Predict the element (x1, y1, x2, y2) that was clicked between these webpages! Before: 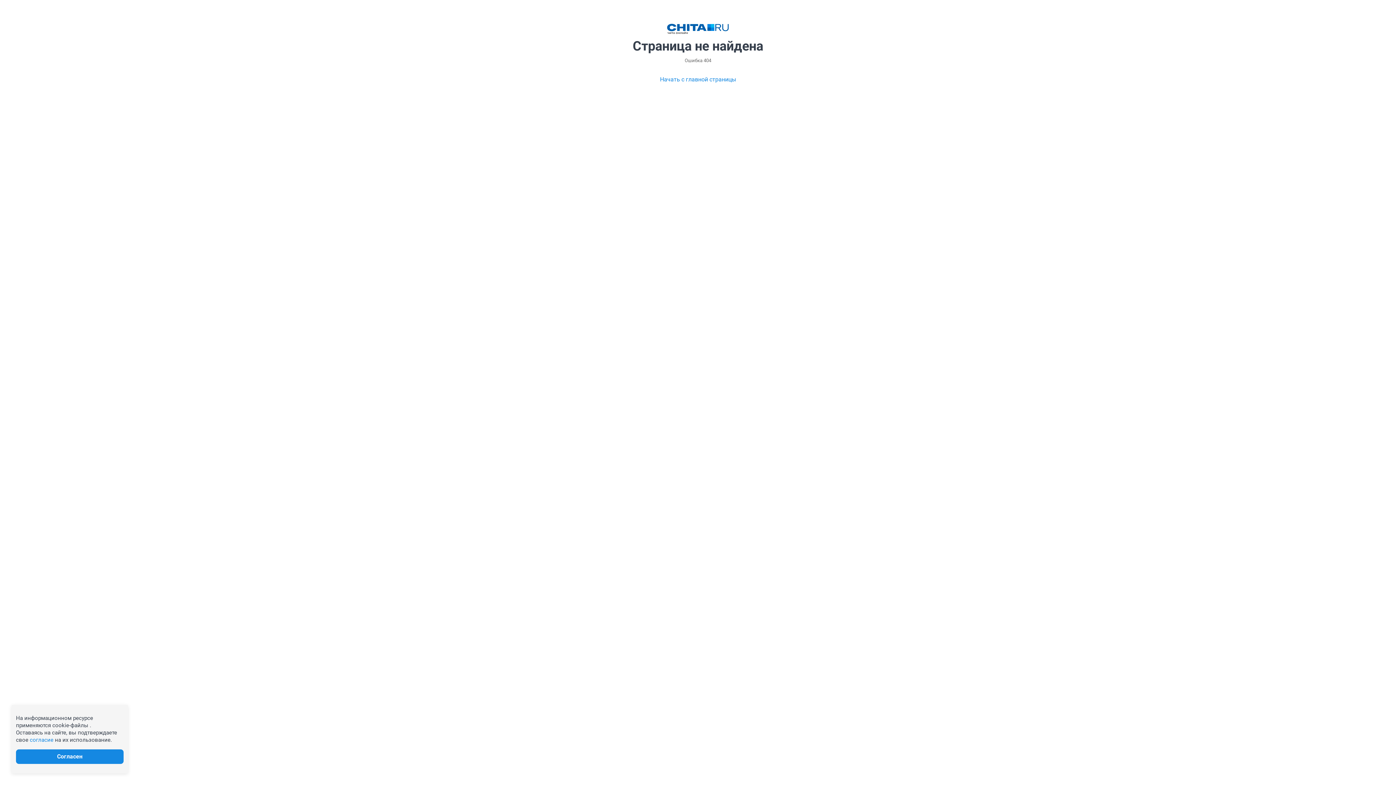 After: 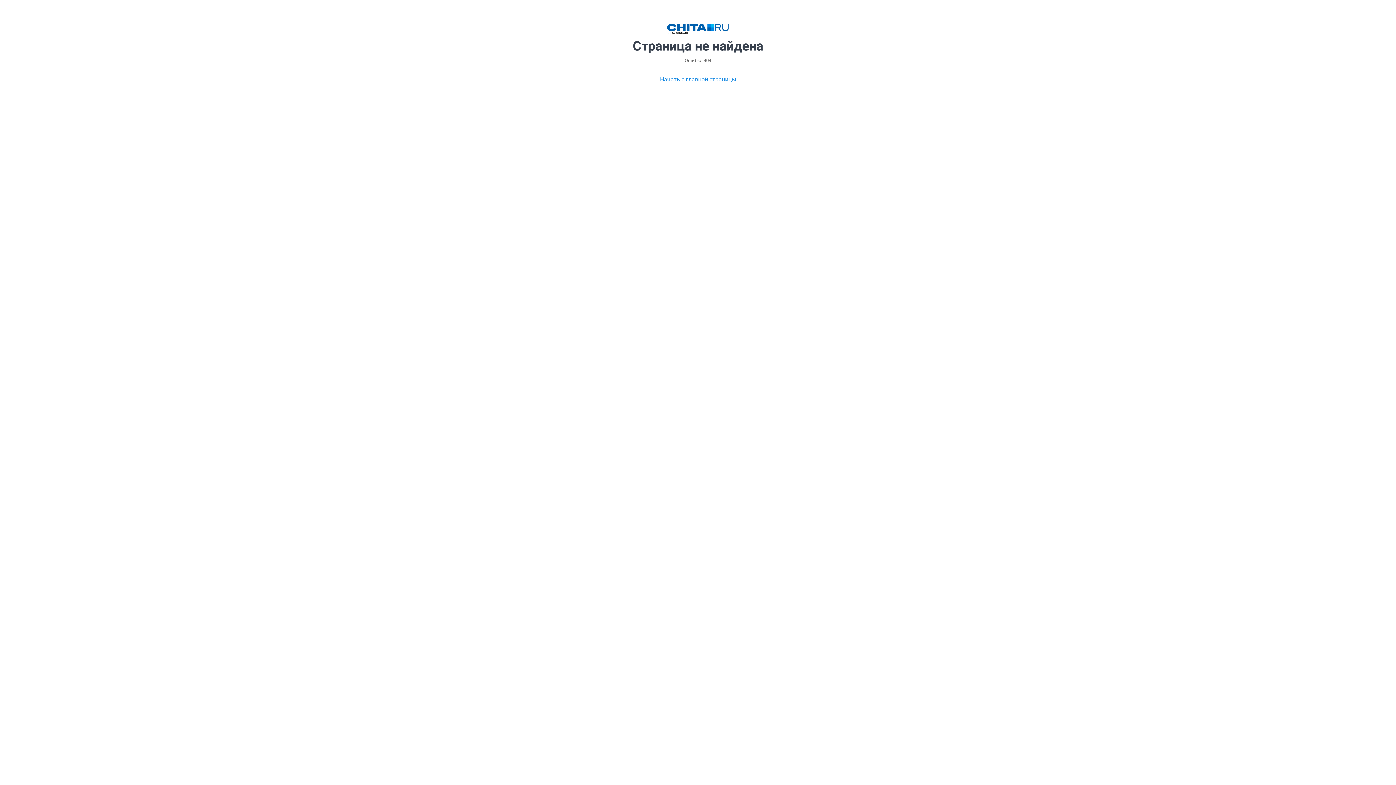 Action: label: Согласен bbox: (16, 749, 123, 764)